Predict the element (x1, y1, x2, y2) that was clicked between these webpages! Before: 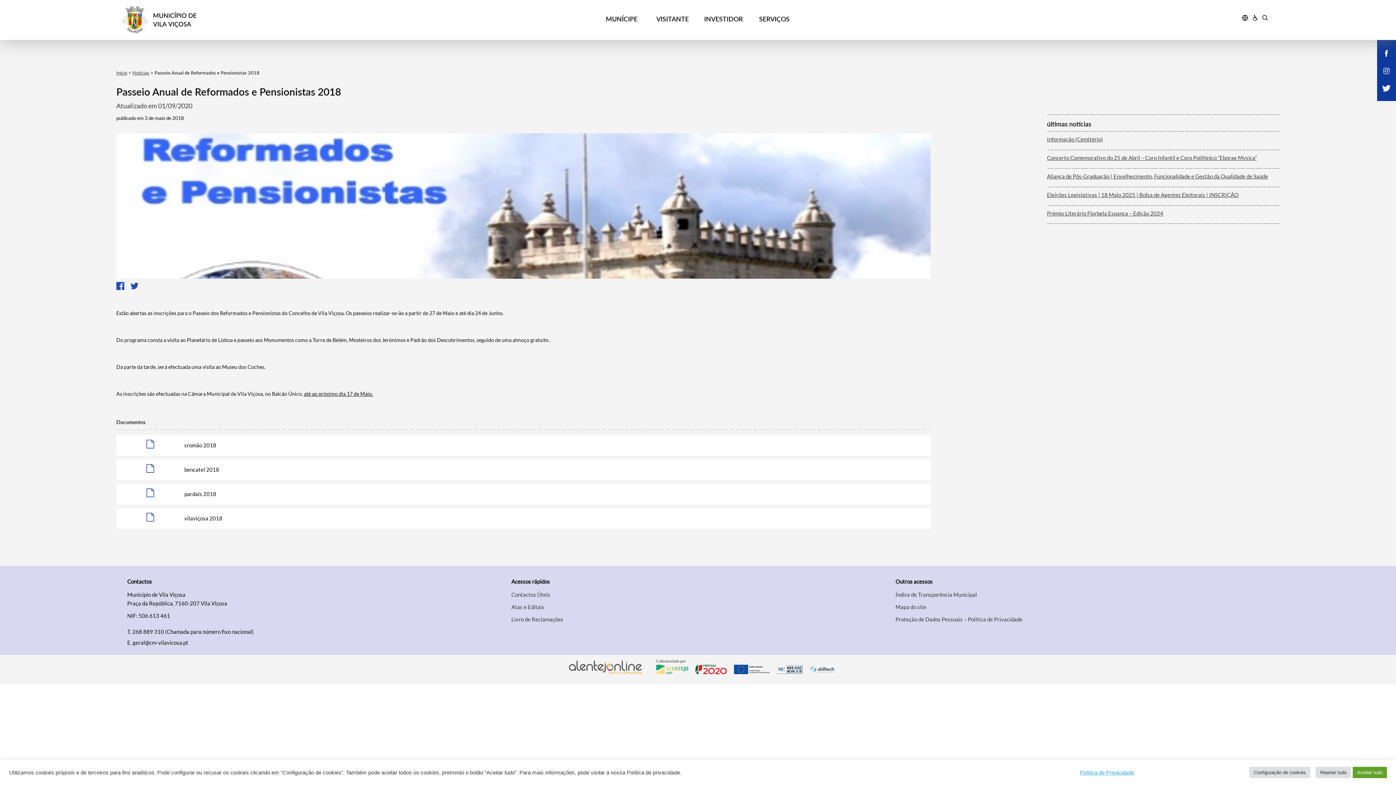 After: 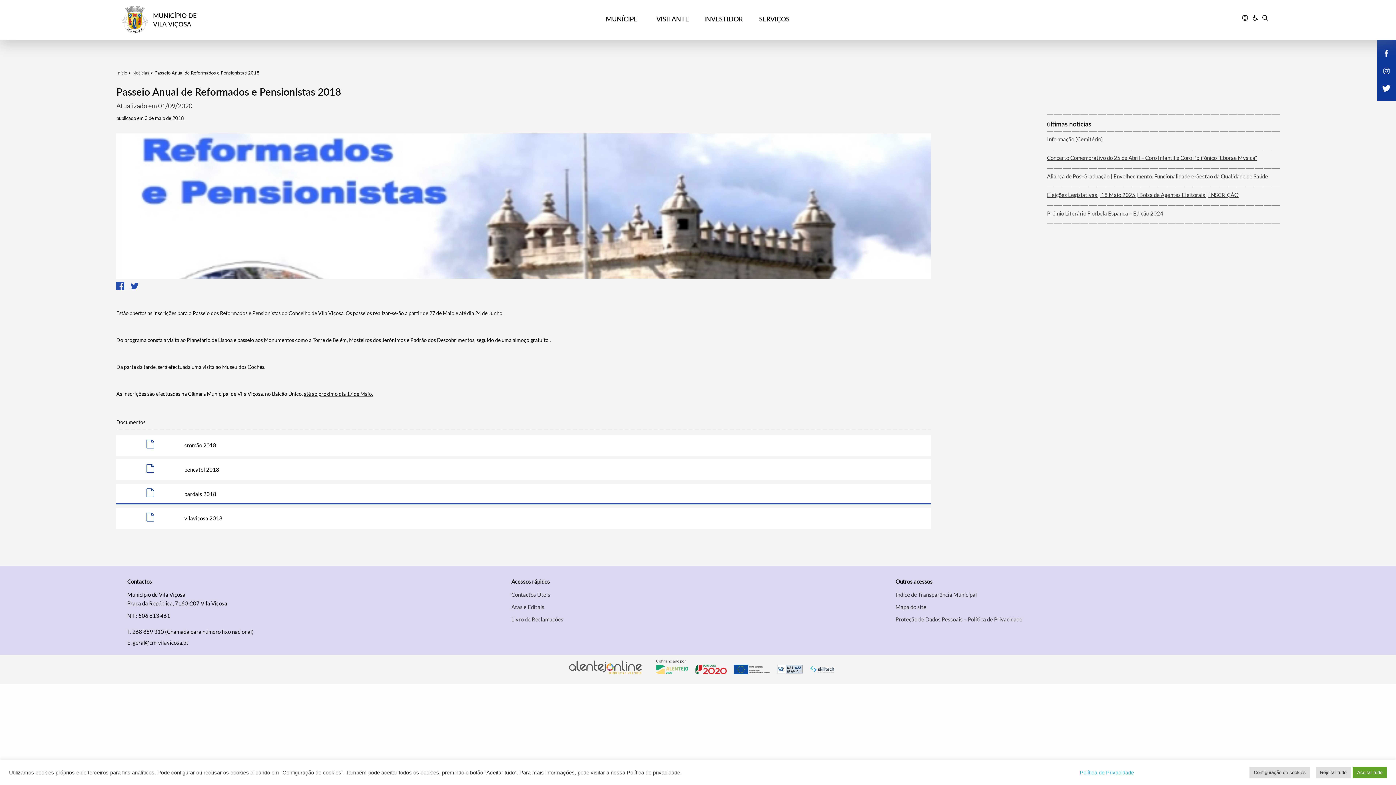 Action: label: 	
pardais 2018 bbox: (116, 485, 930, 503)